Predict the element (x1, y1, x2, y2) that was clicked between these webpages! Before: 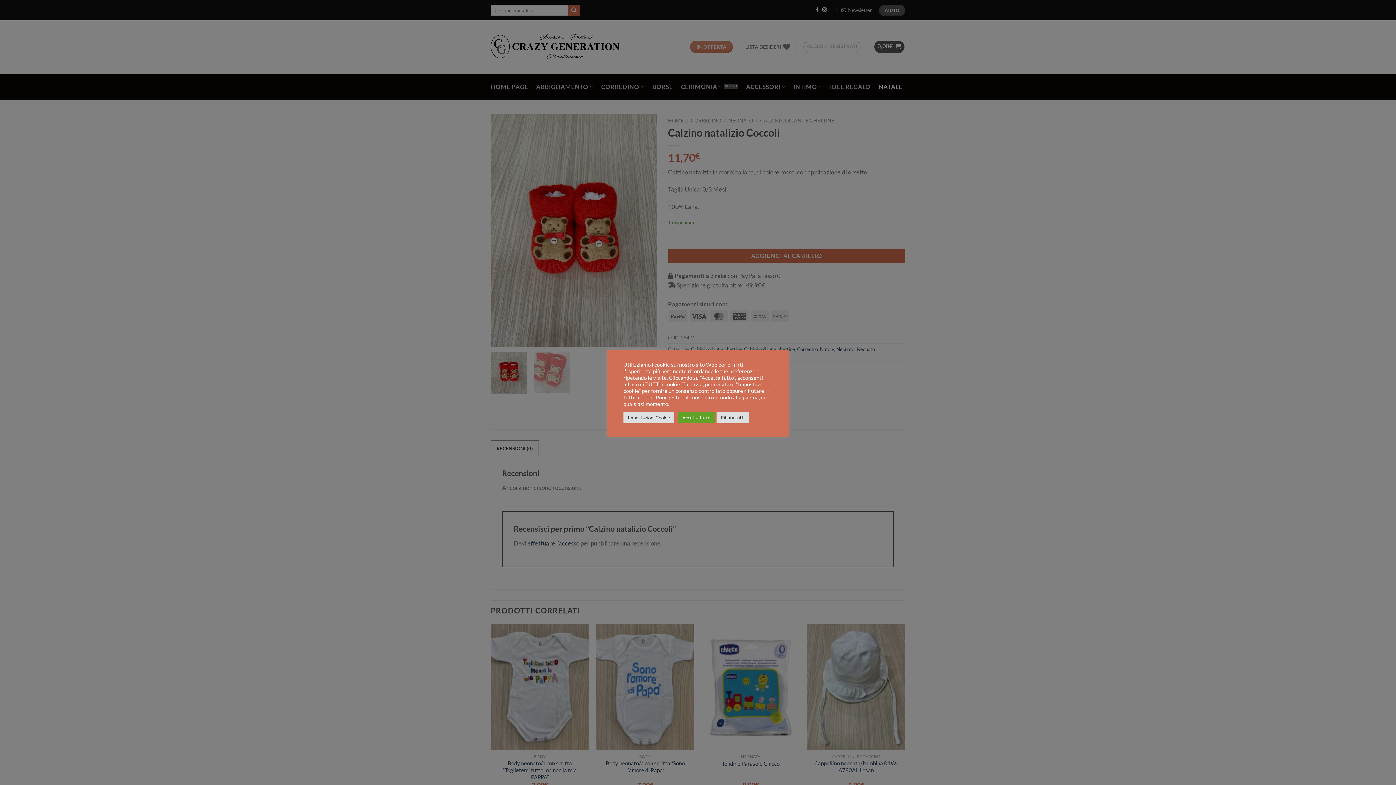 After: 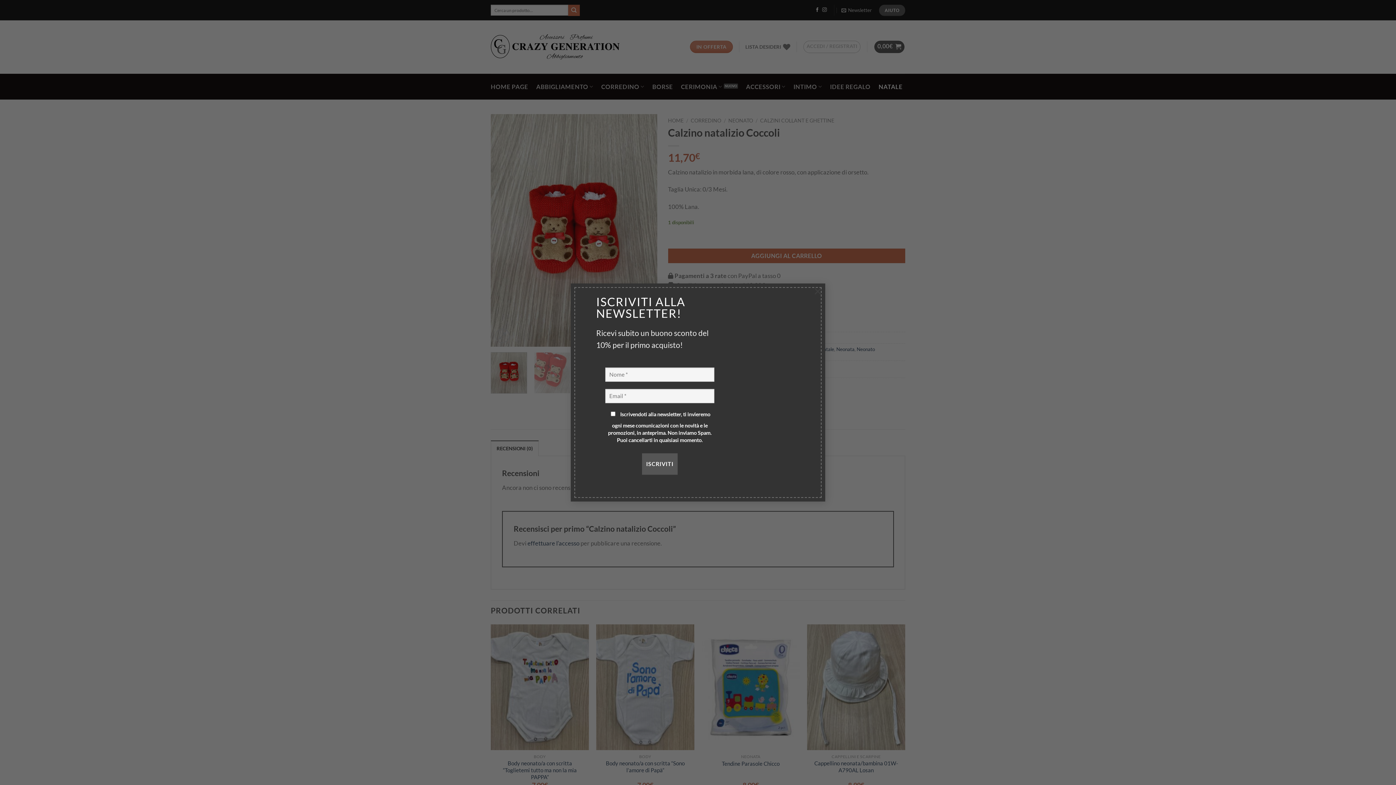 Action: bbox: (716, 412, 749, 423) label: Rifiuta tutti